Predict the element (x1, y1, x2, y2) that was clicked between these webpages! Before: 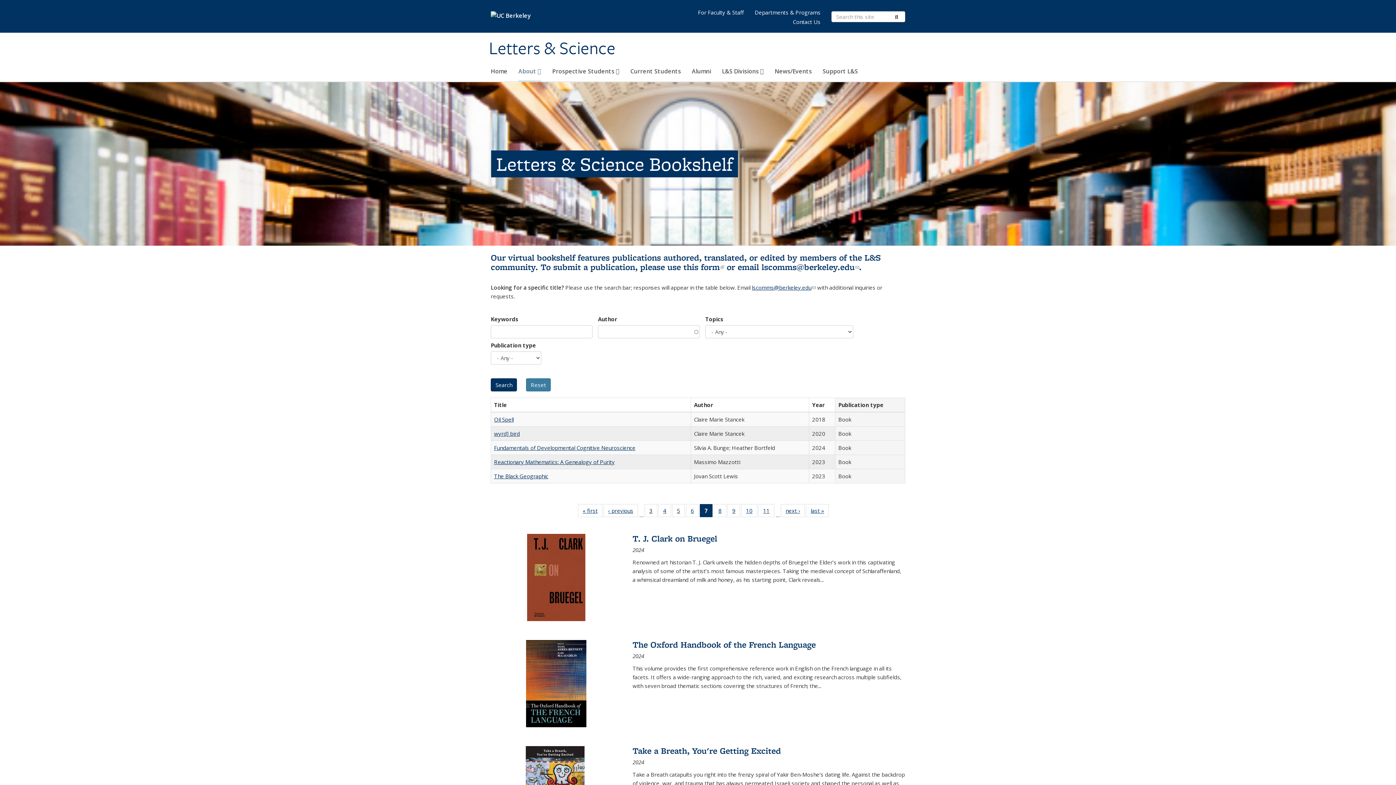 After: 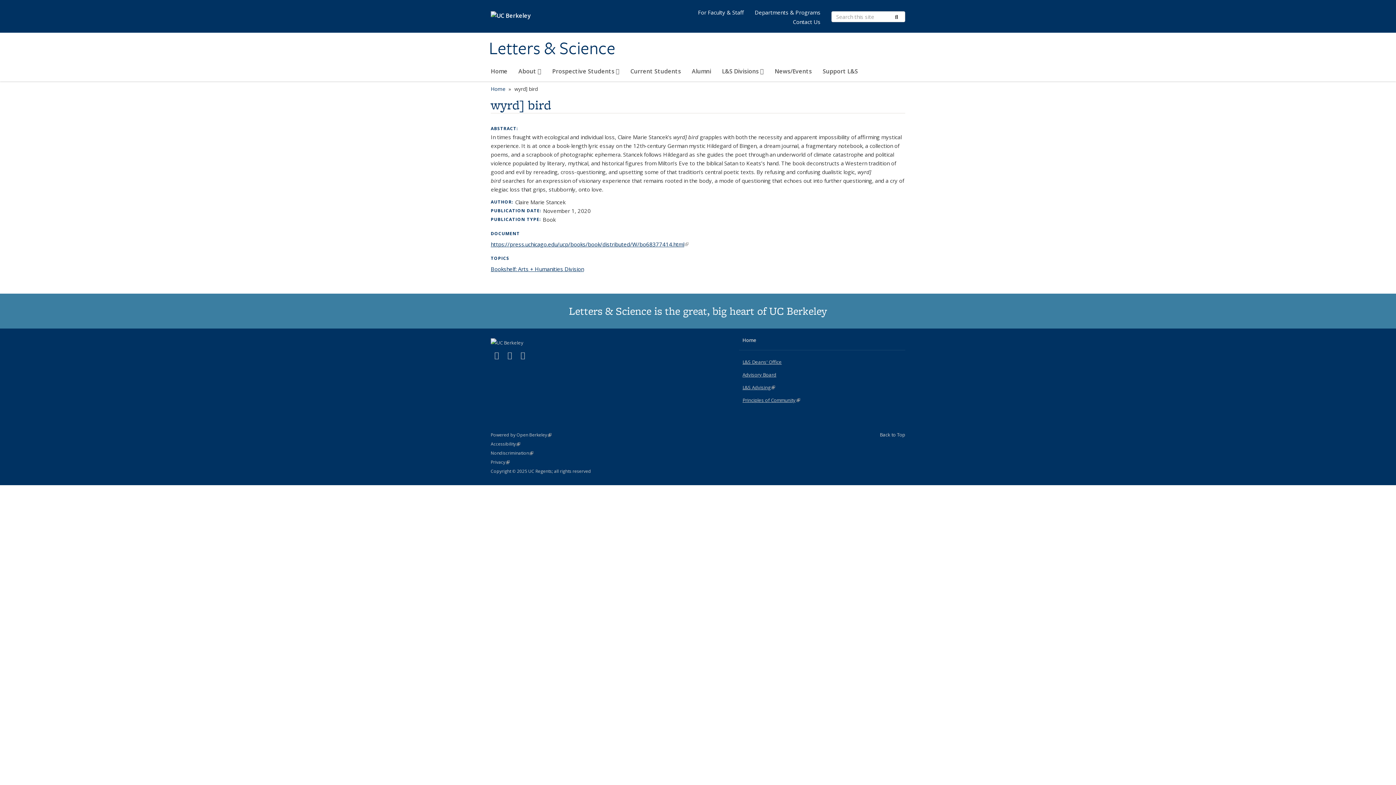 Action: bbox: (494, 430, 520, 437) label: wyrd] bird